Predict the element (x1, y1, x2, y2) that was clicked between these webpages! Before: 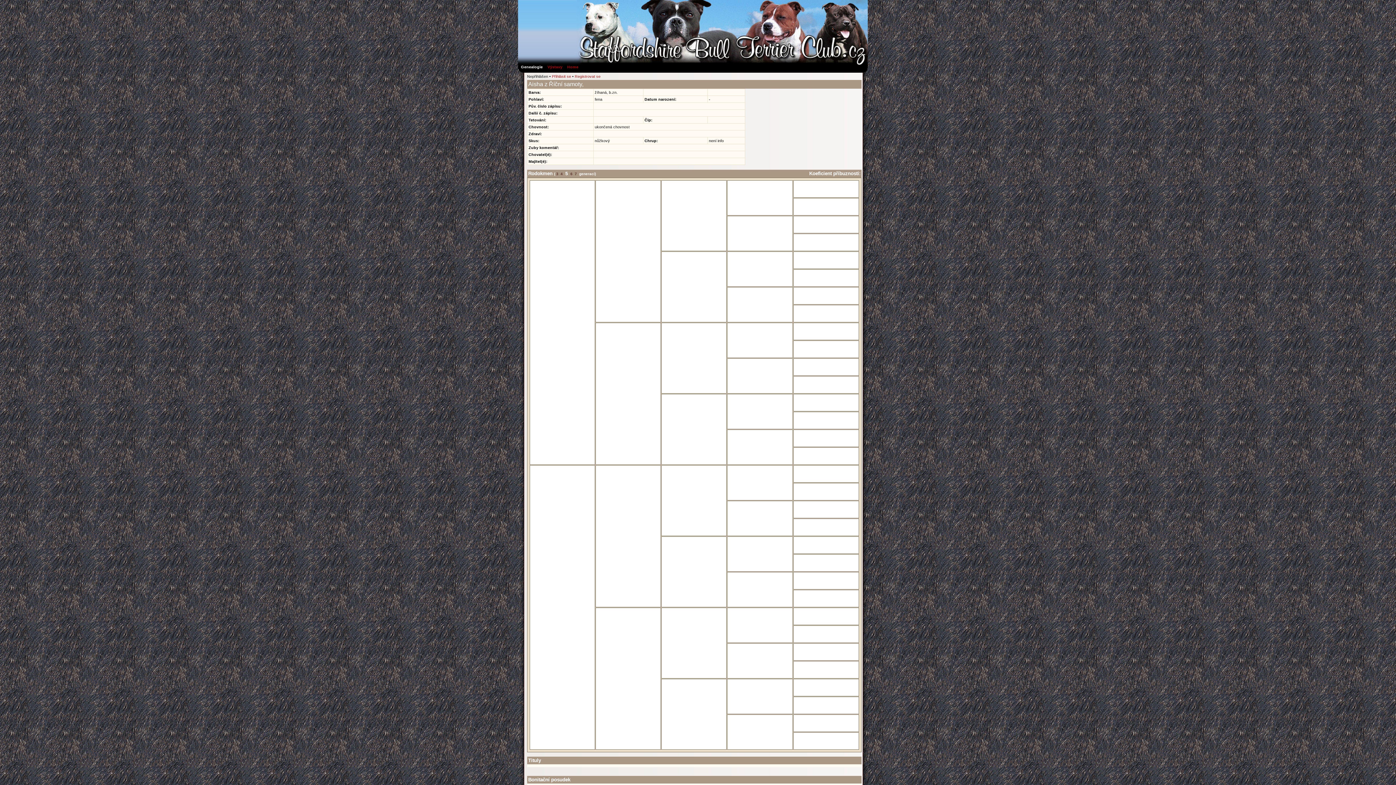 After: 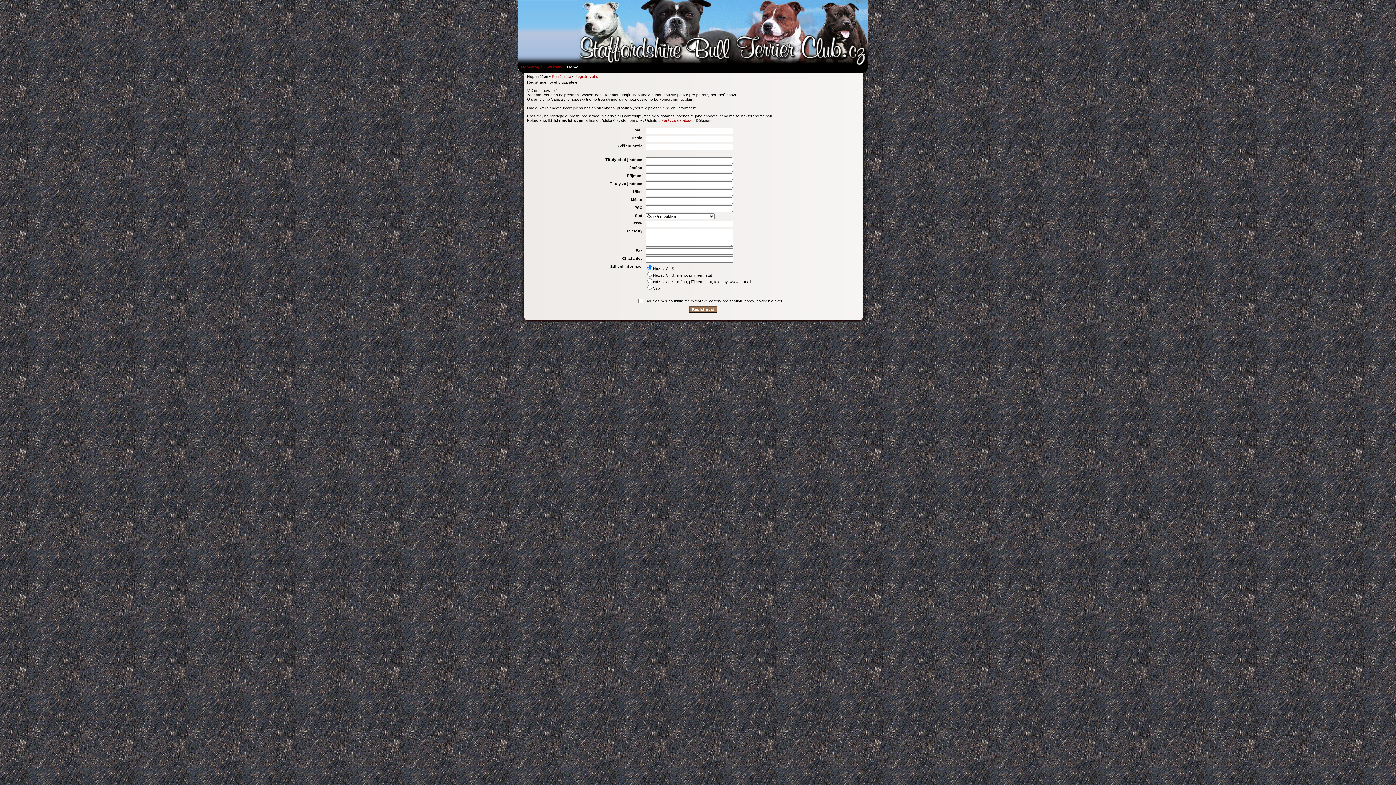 Action: label: Registrovat se bbox: (574, 74, 600, 78)